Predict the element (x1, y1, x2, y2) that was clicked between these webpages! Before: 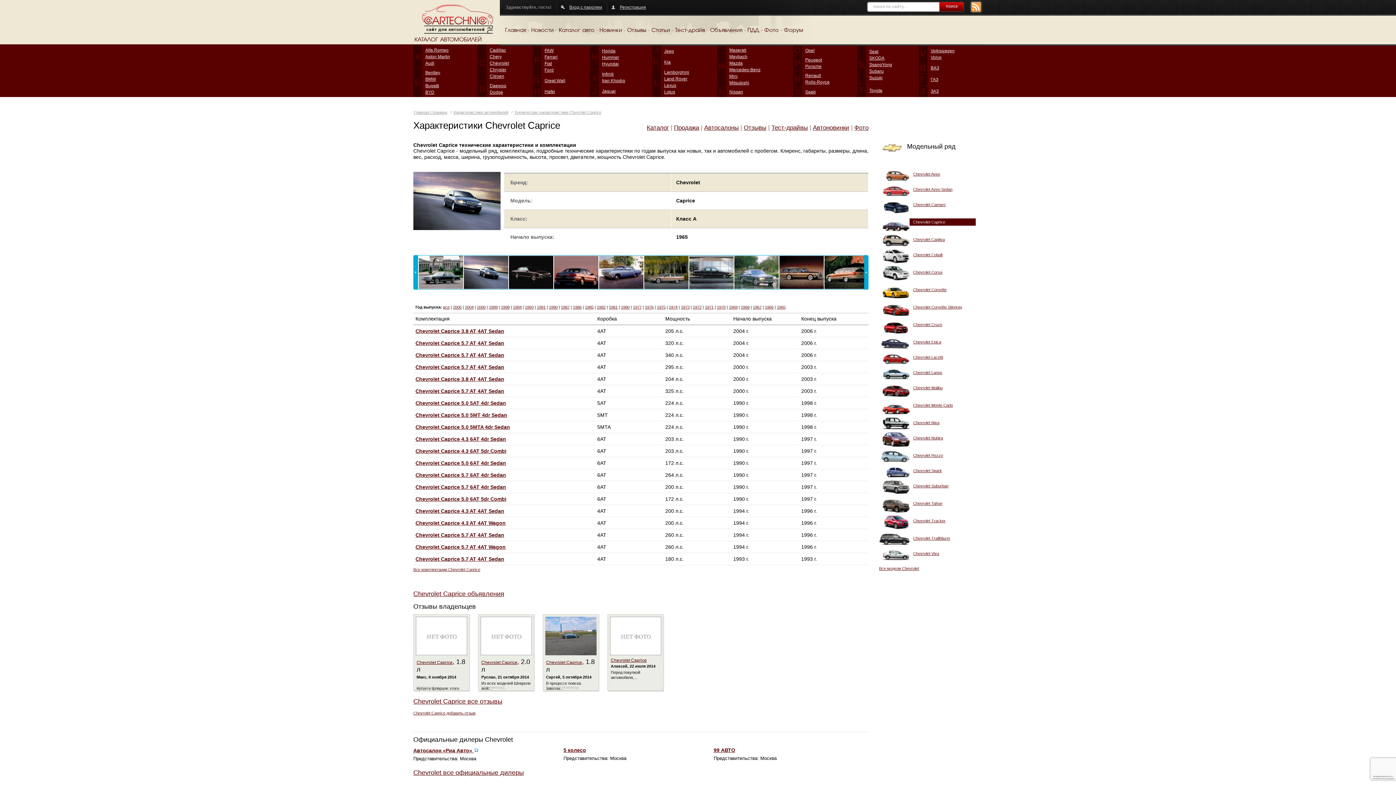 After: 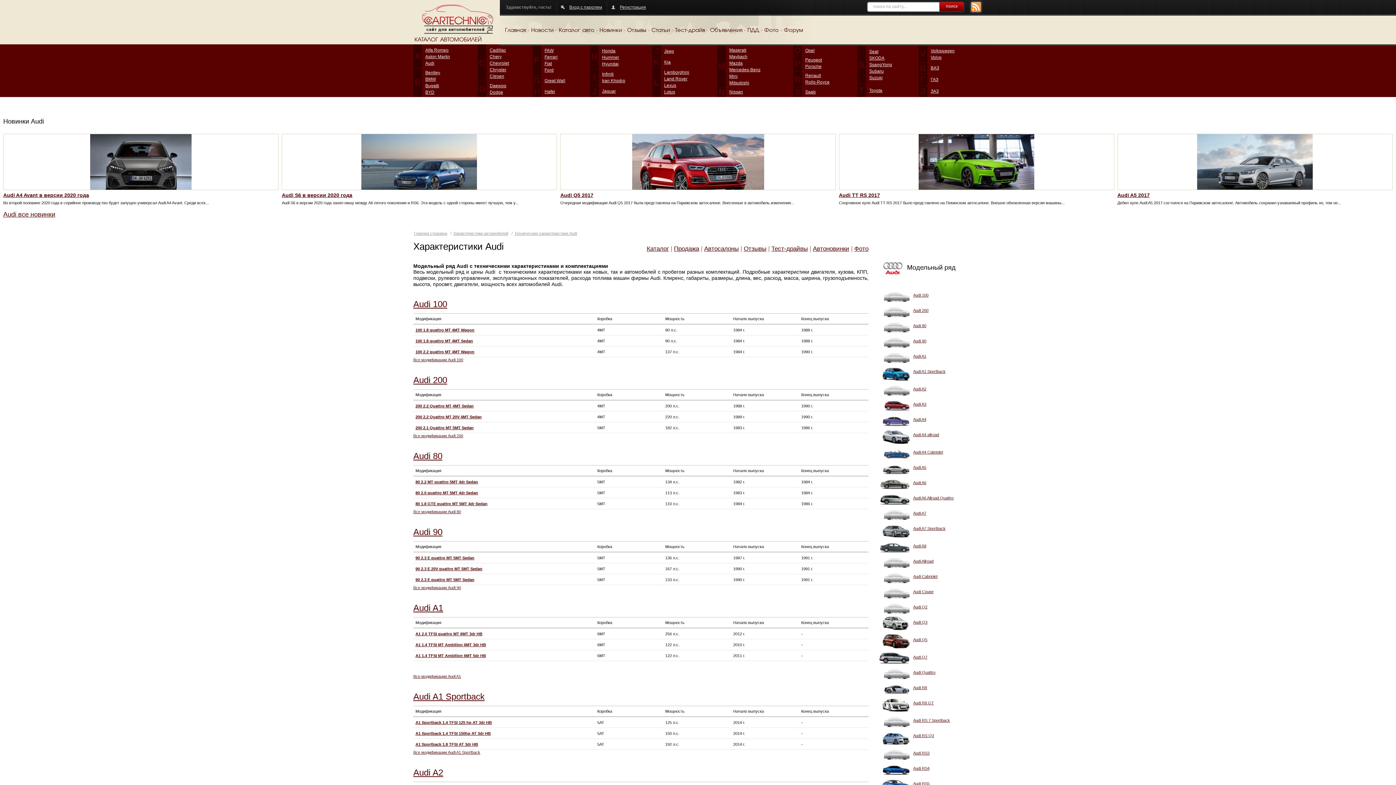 Action: label: Audi bbox: (425, 60, 434, 65)